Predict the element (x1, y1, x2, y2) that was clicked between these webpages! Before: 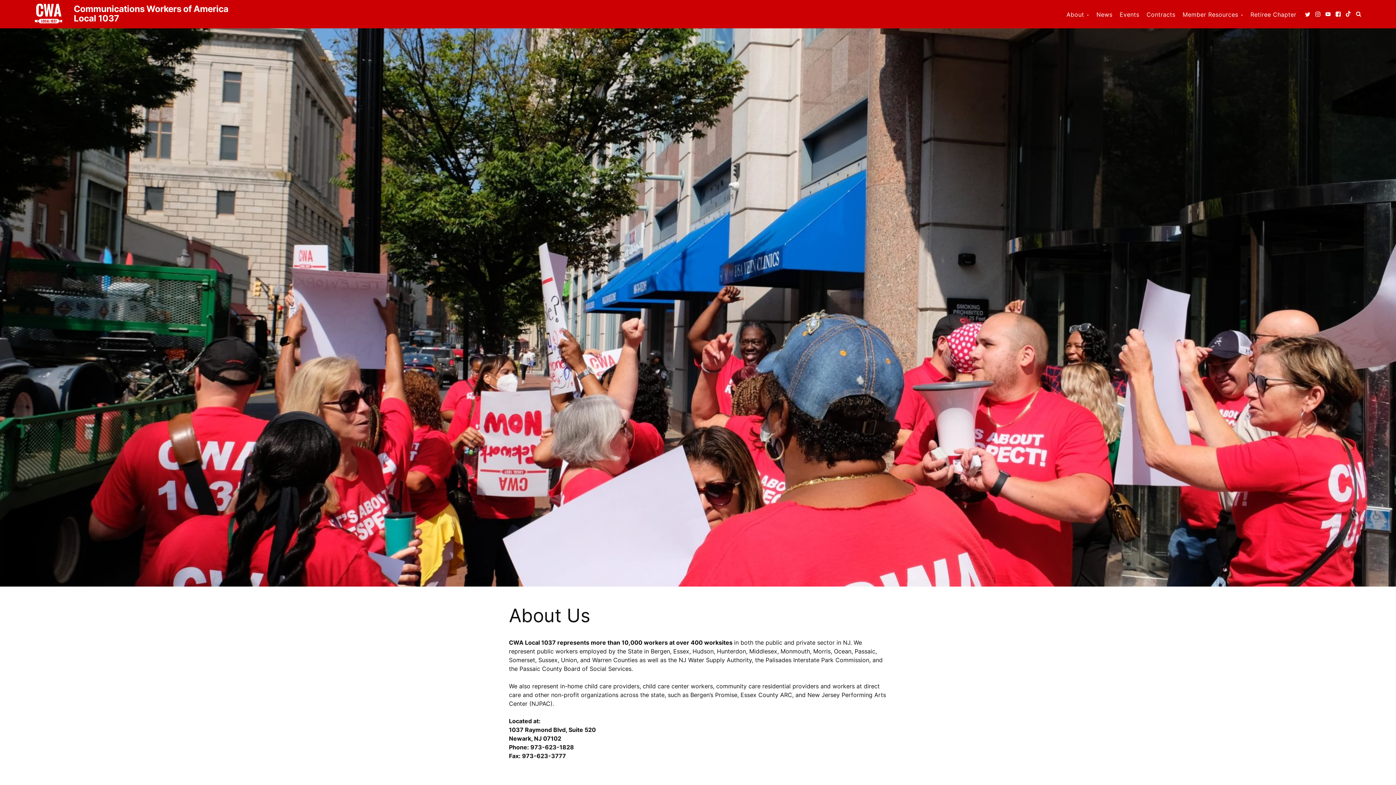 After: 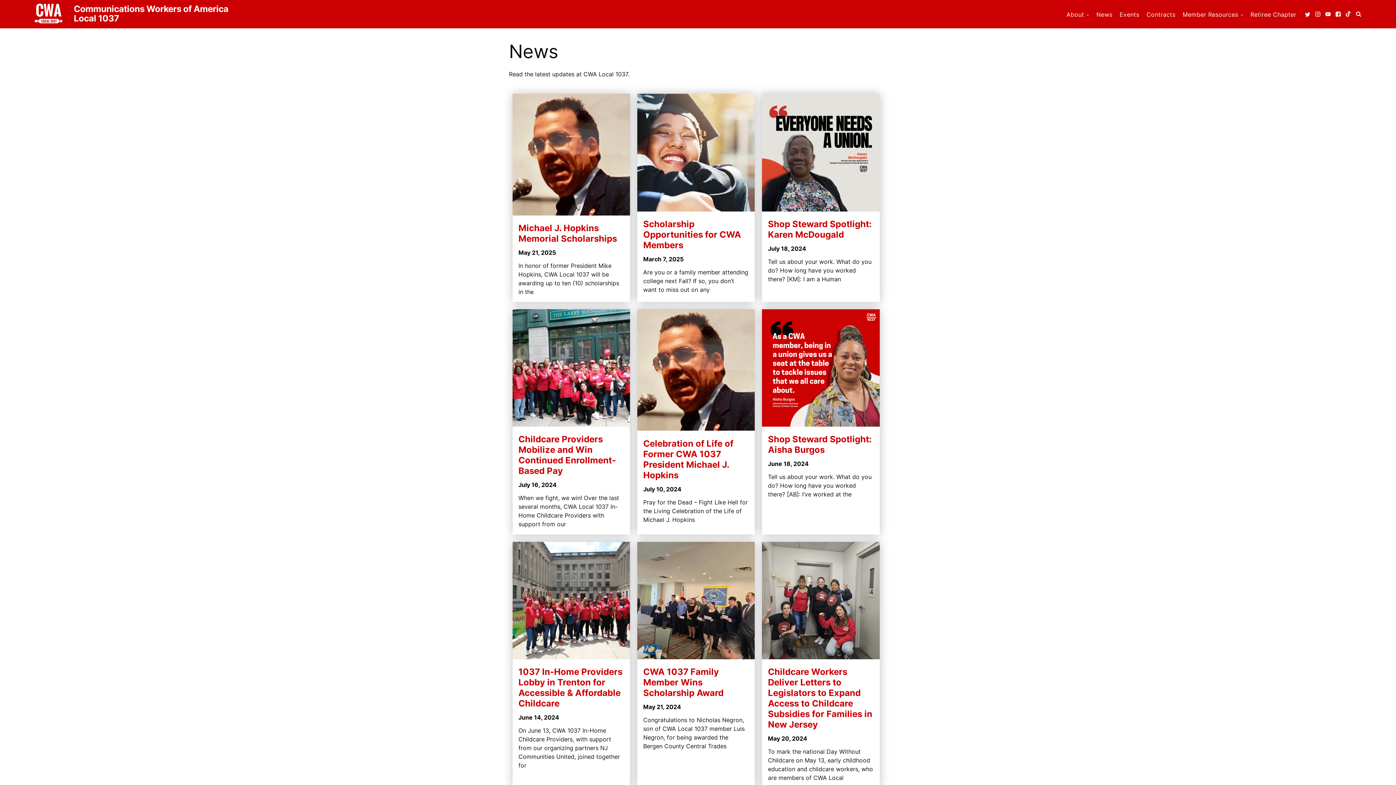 Action: label: News bbox: (1093, 7, 1116, 21)